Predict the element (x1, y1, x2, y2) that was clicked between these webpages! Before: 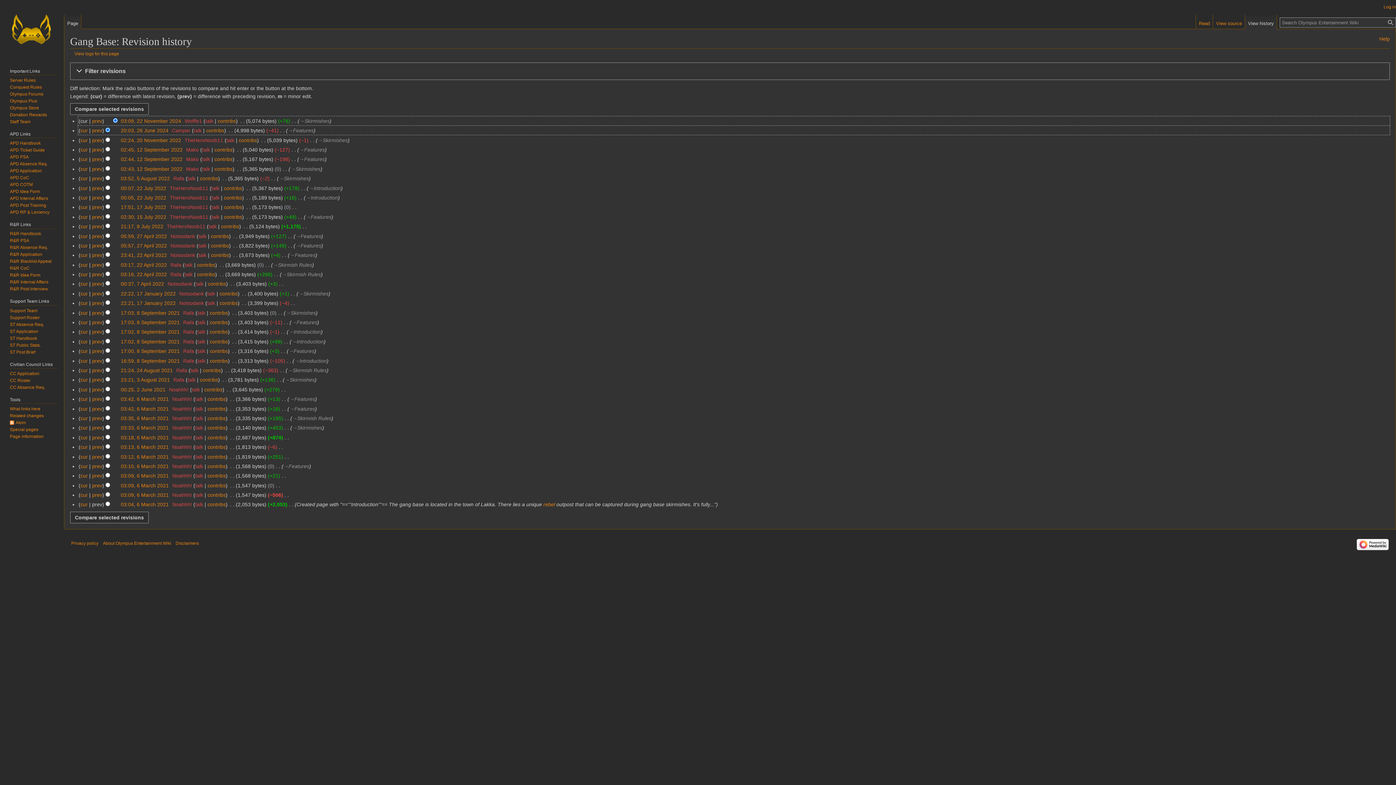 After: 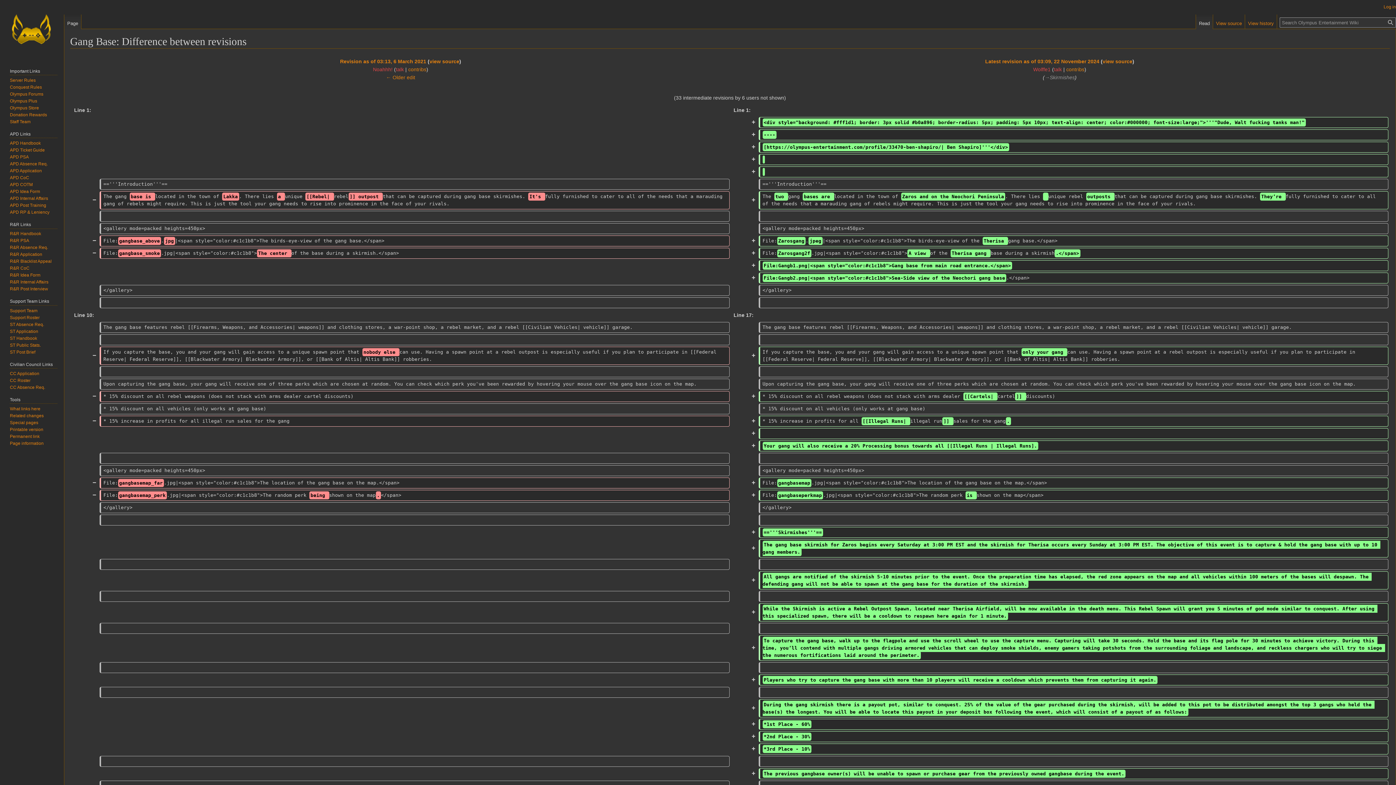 Action: bbox: (80, 444, 87, 450) label: cur